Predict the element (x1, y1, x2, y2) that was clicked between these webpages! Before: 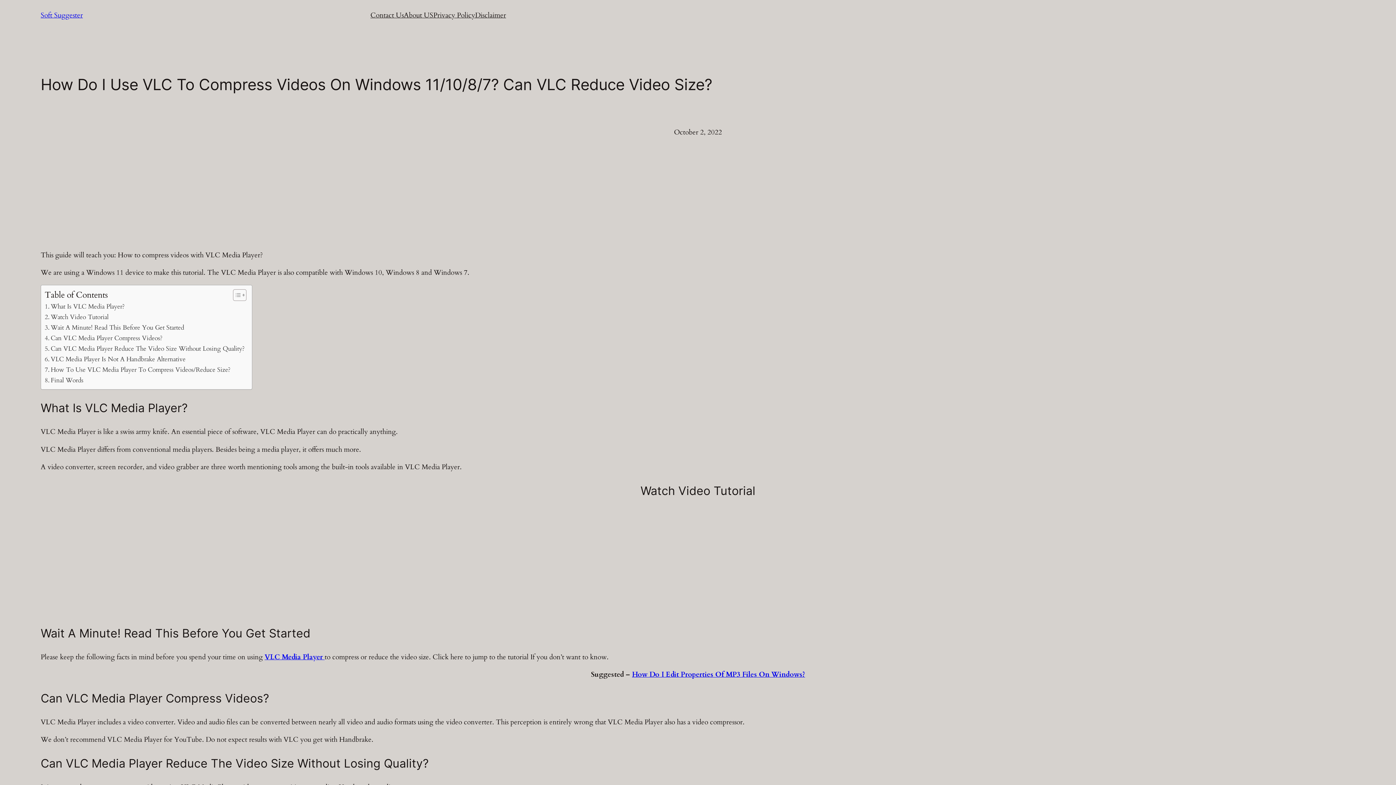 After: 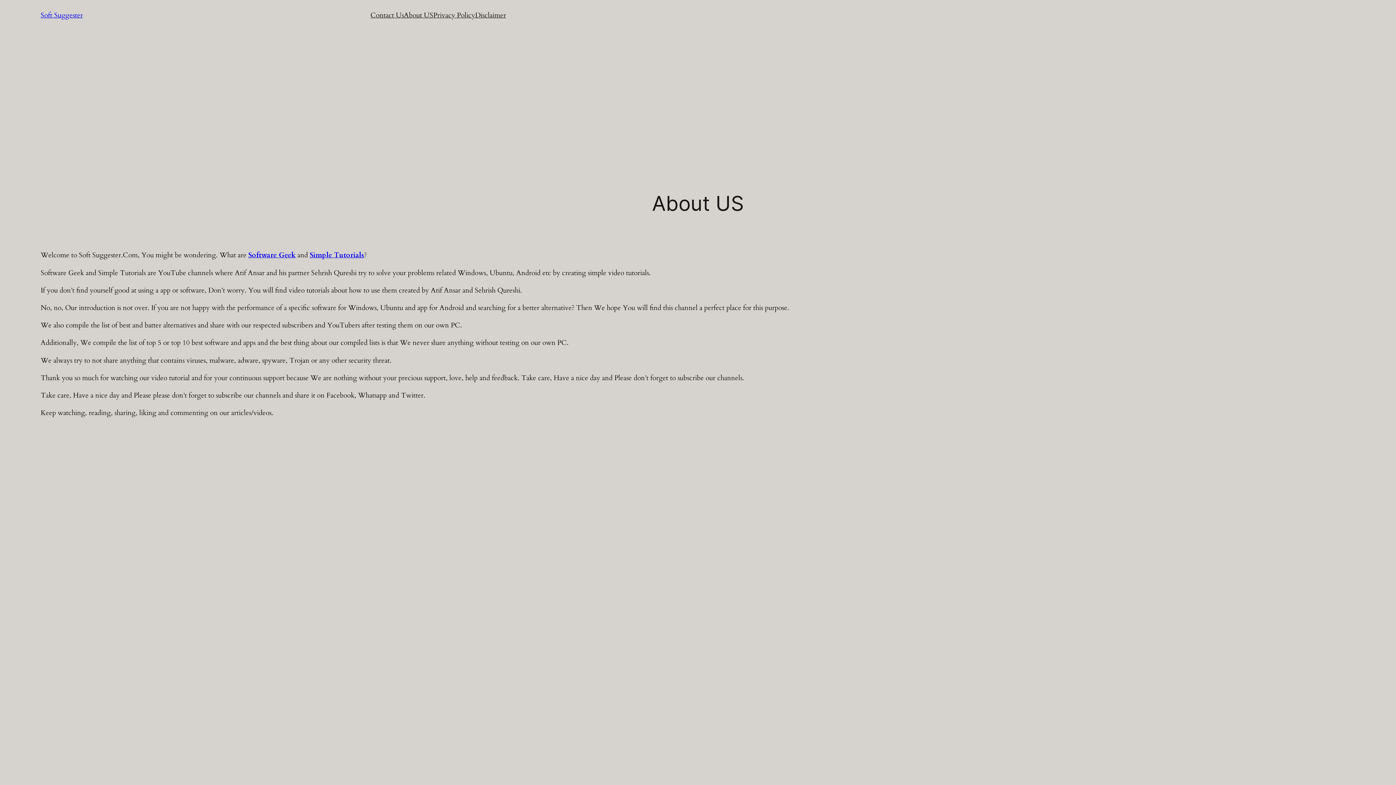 Action: bbox: (404, 10, 433, 20) label: About US